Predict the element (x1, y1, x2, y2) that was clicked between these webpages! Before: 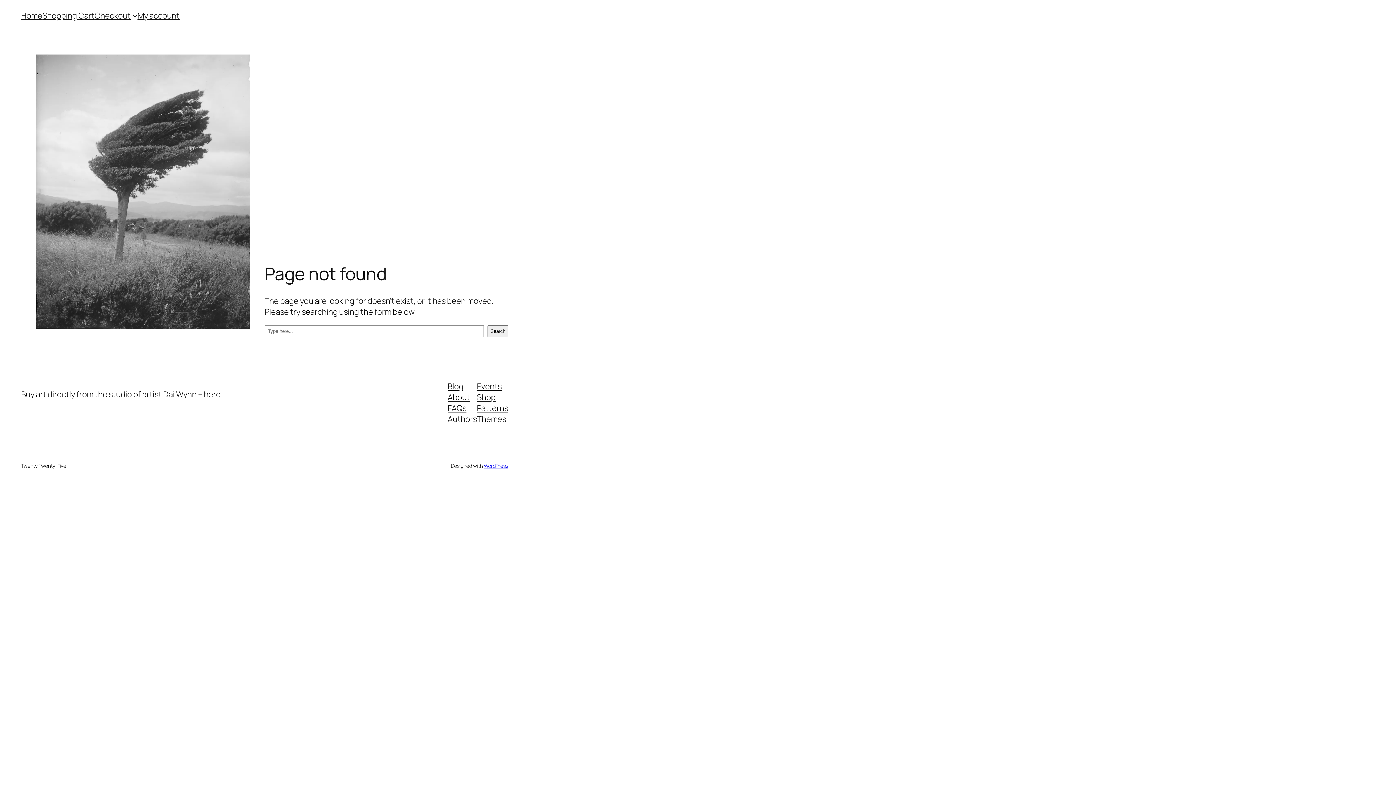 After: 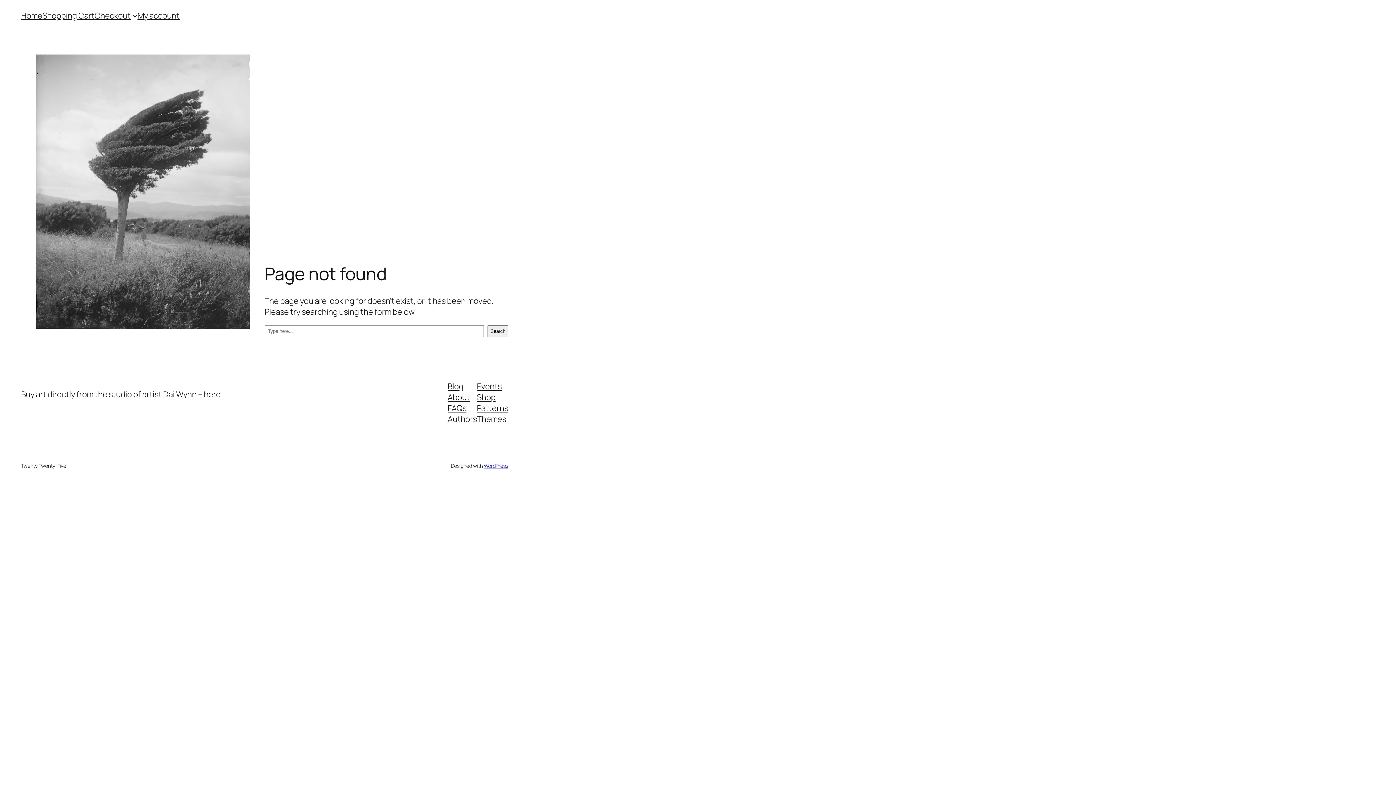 Action: label: Themes bbox: (477, 413, 506, 424)